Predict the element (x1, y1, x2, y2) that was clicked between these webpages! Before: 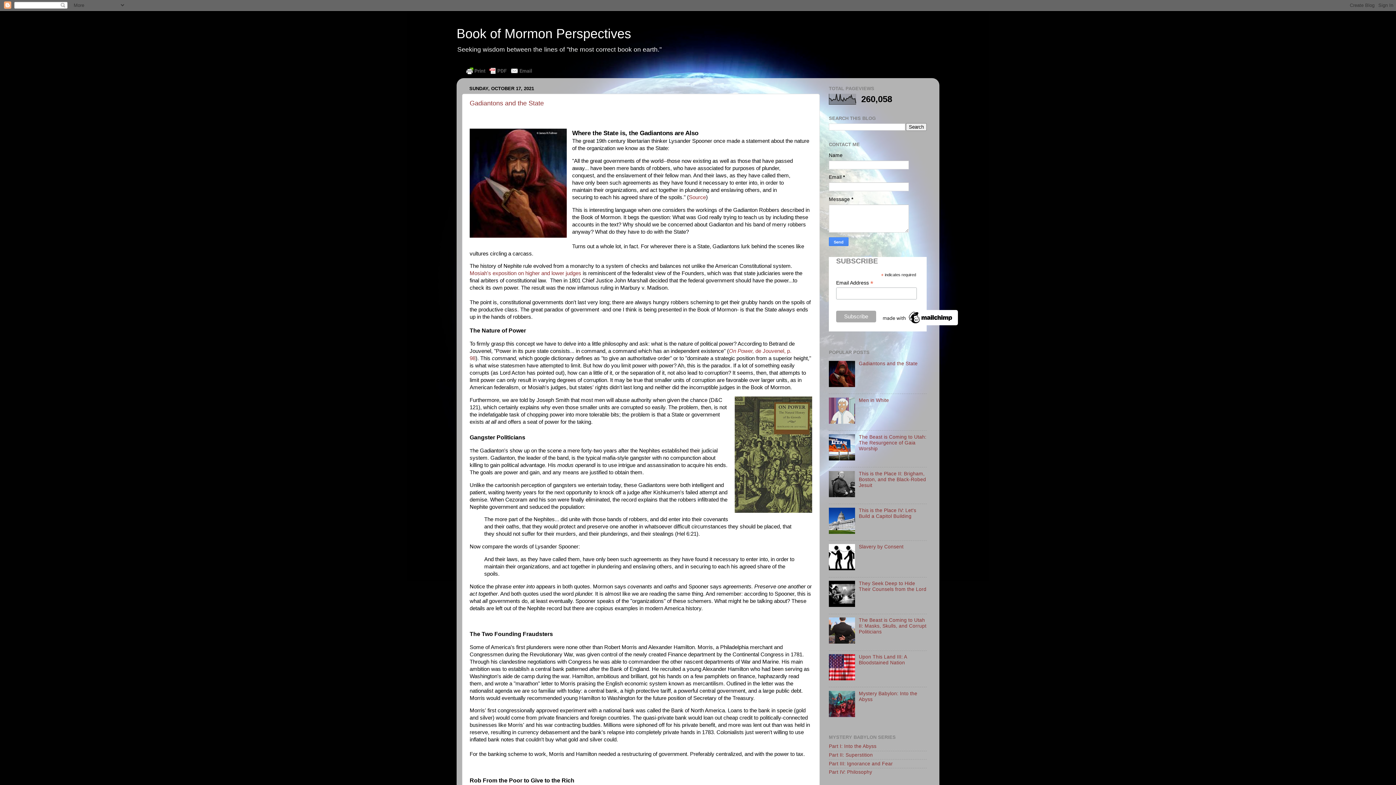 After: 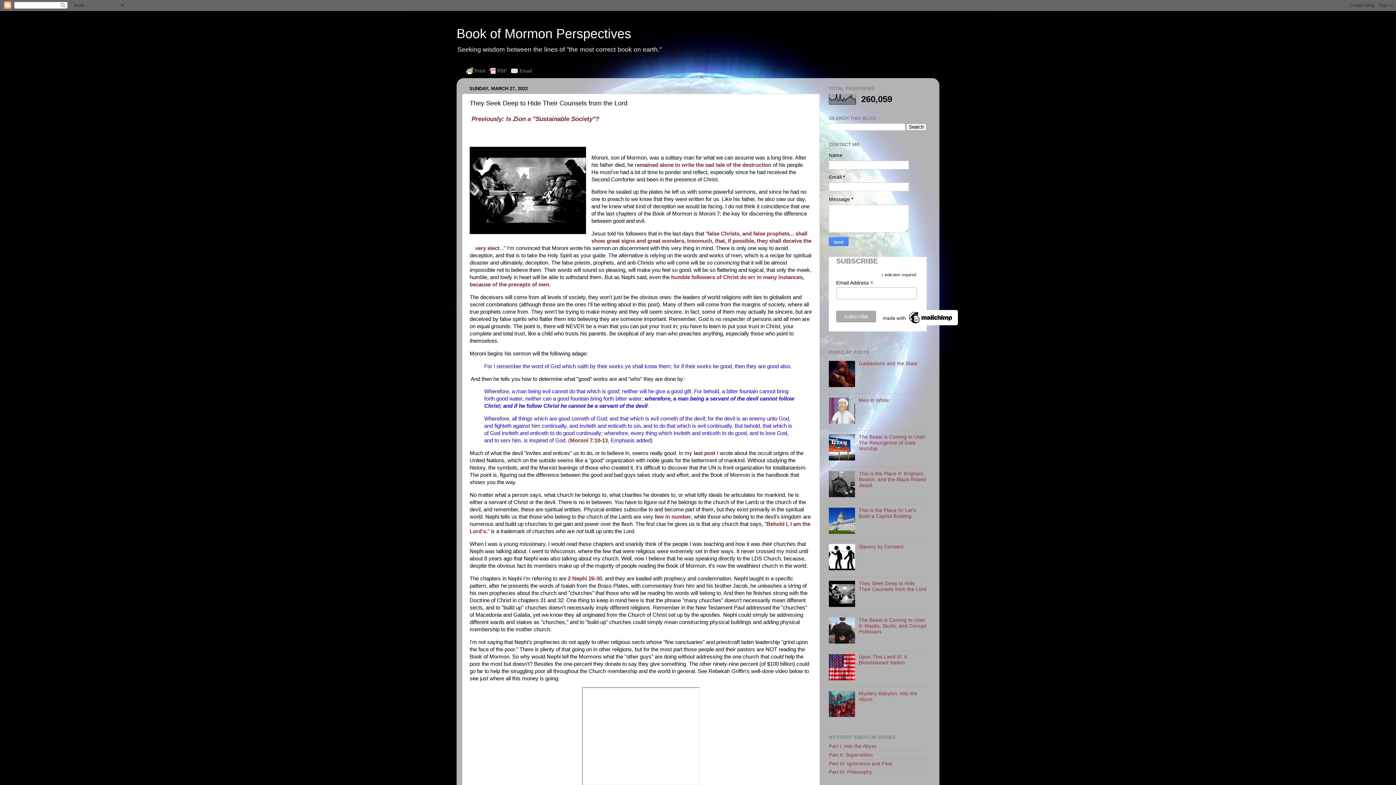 Action: label: They Seek Deep to Hide Their Counsels from the Lord bbox: (859, 581, 926, 592)